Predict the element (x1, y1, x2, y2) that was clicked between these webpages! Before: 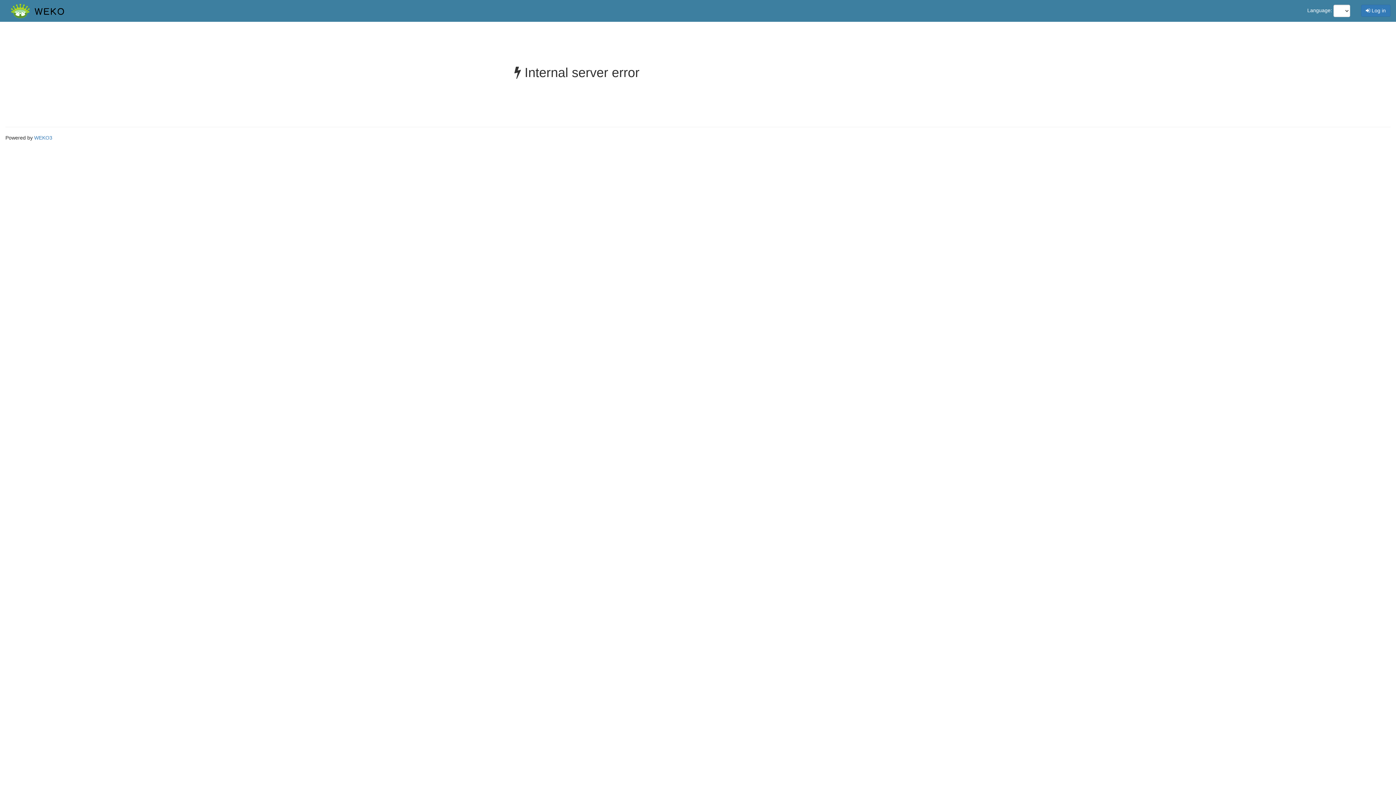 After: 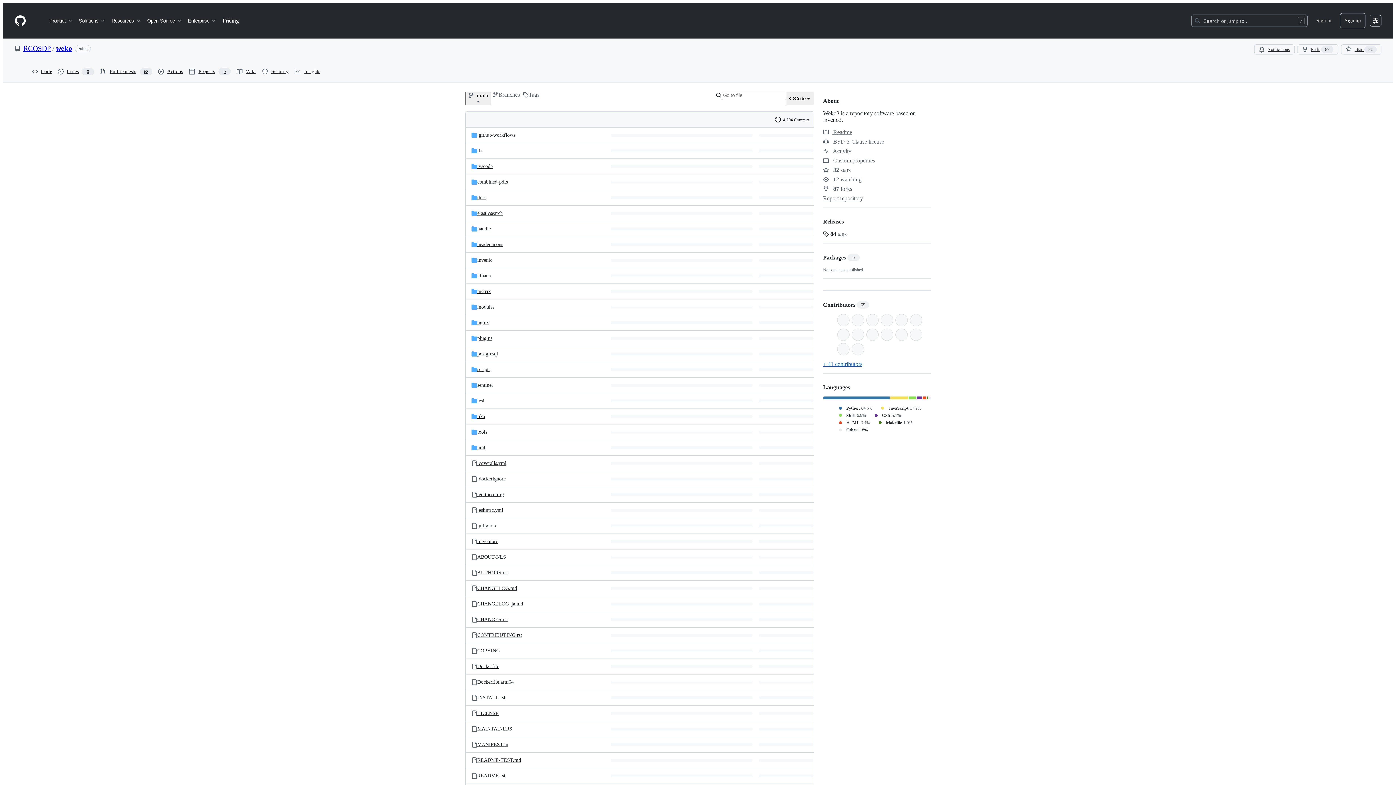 Action: label: WEKO3 bbox: (34, 134, 52, 140)